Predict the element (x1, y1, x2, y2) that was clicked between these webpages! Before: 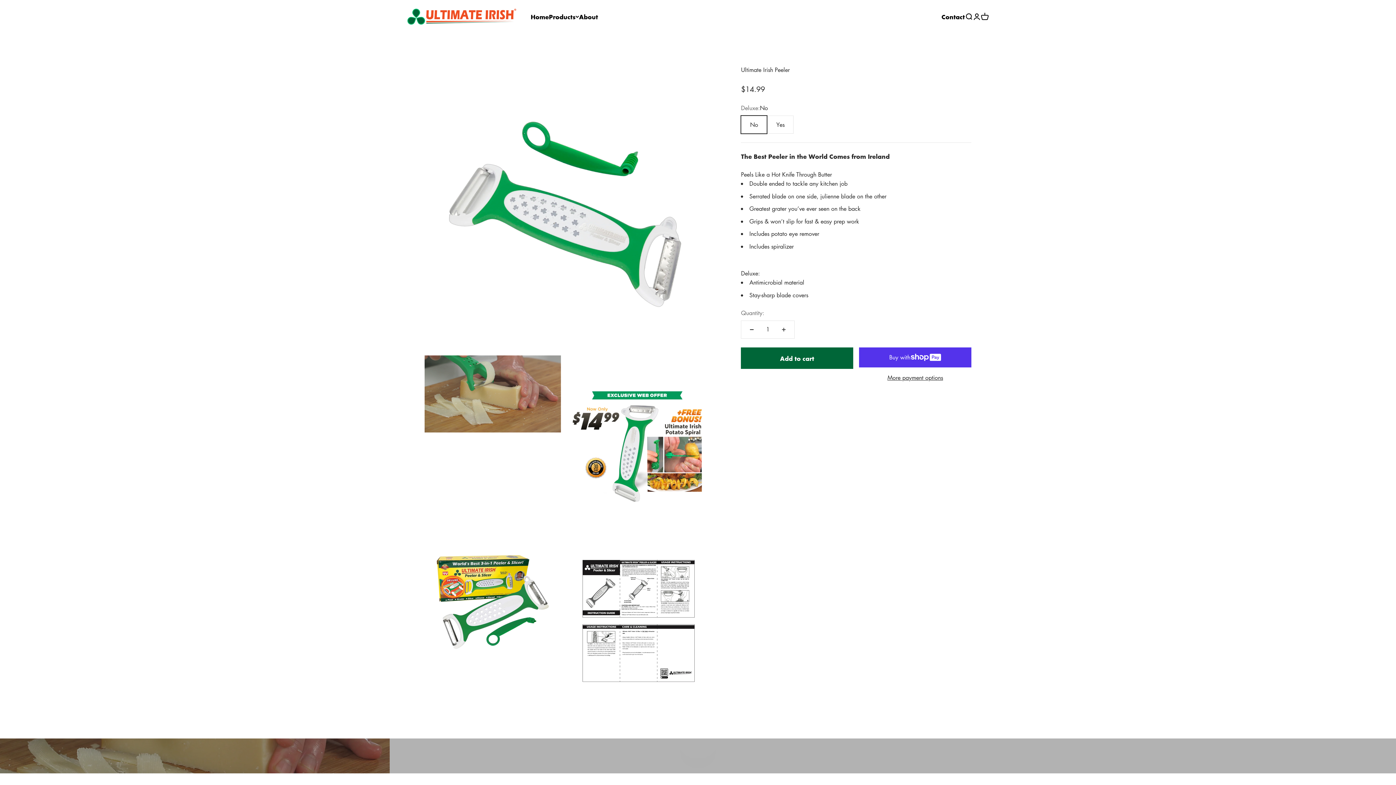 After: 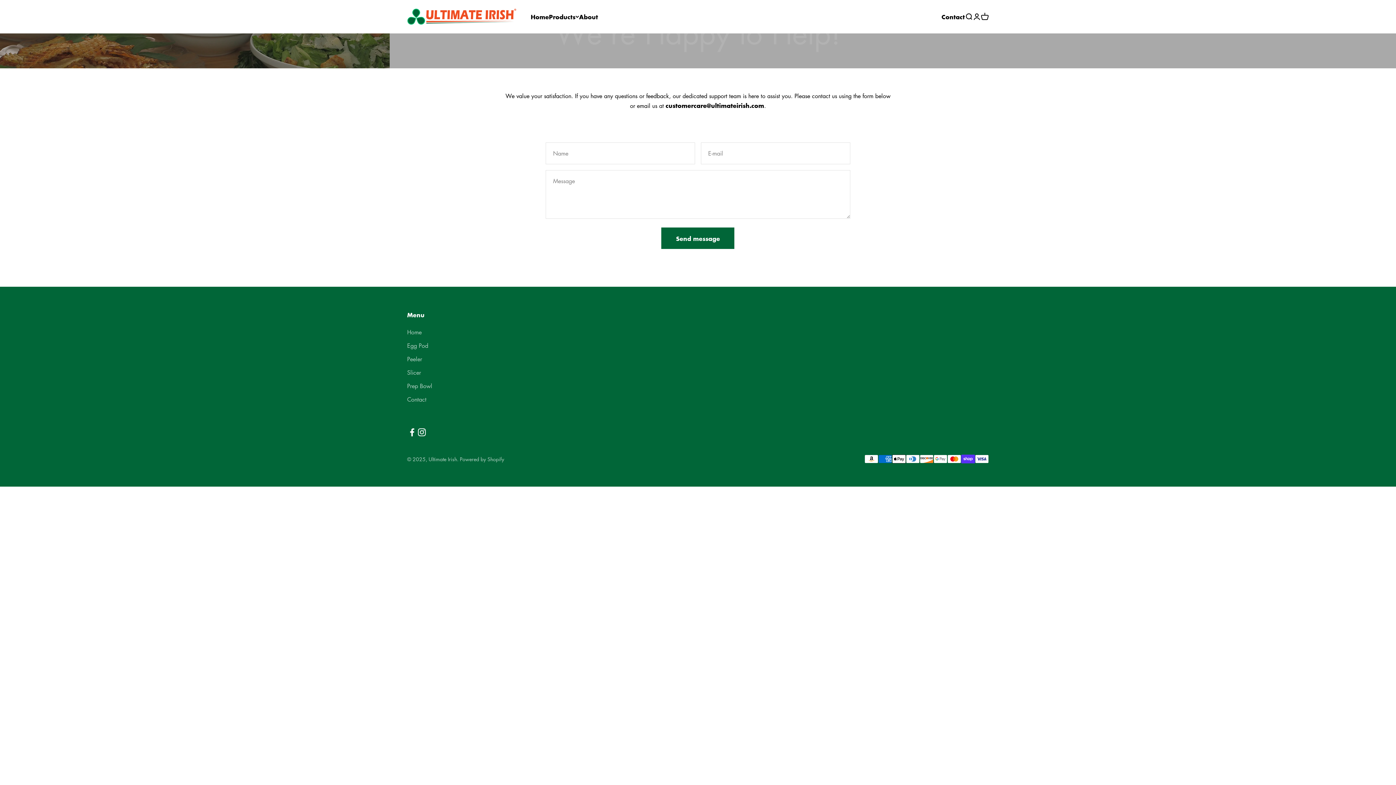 Action: label: Contact bbox: (941, 11, 965, 20)